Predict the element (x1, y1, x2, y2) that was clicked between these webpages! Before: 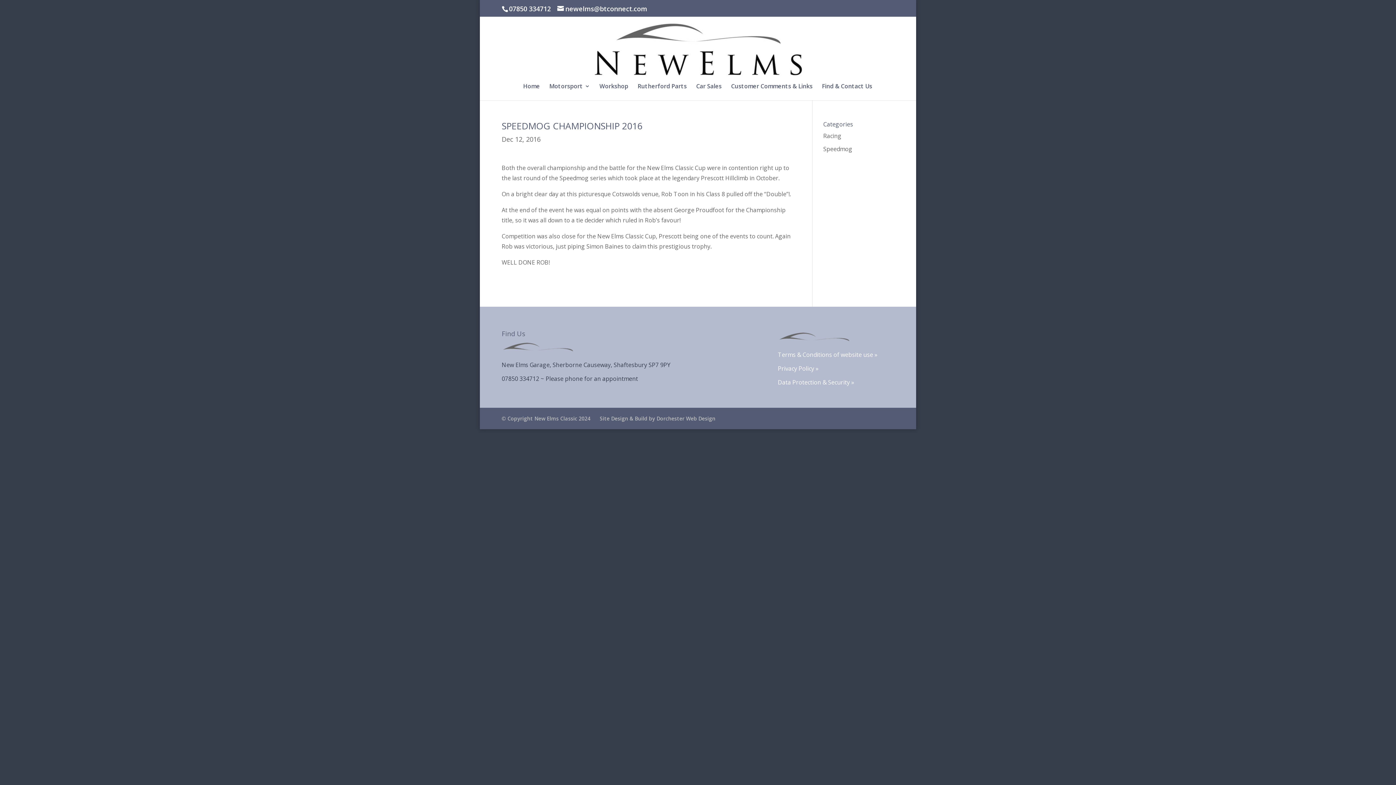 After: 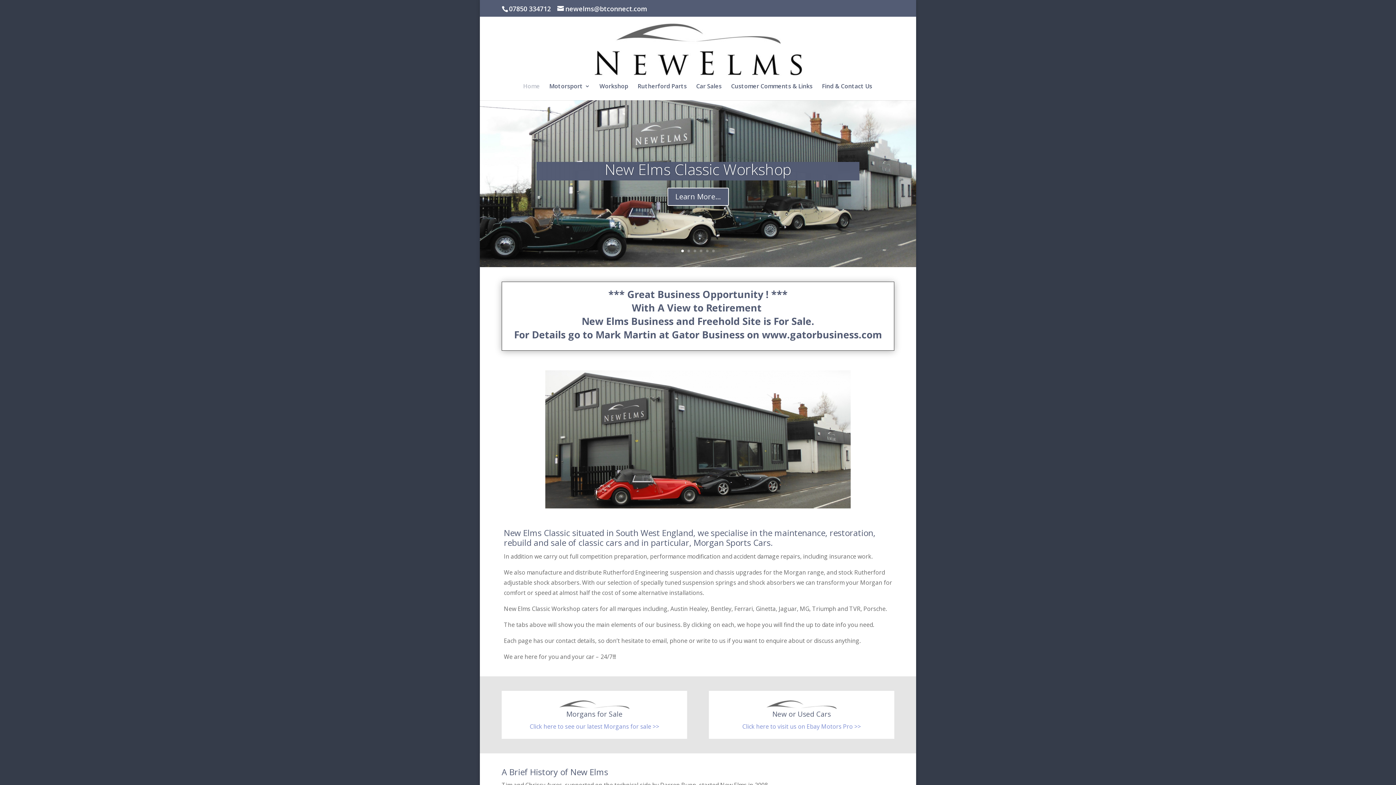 Action: bbox: (523, 83, 540, 100) label: Home